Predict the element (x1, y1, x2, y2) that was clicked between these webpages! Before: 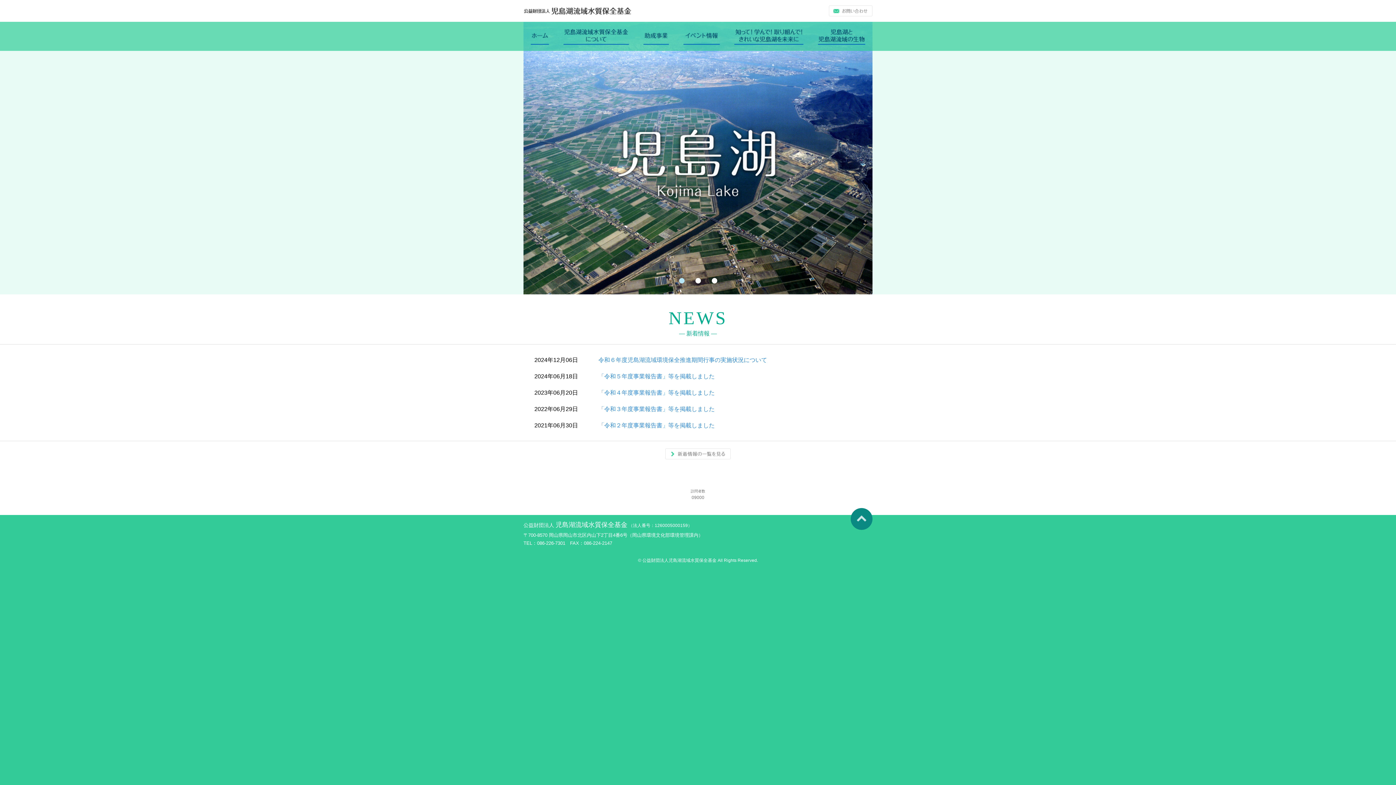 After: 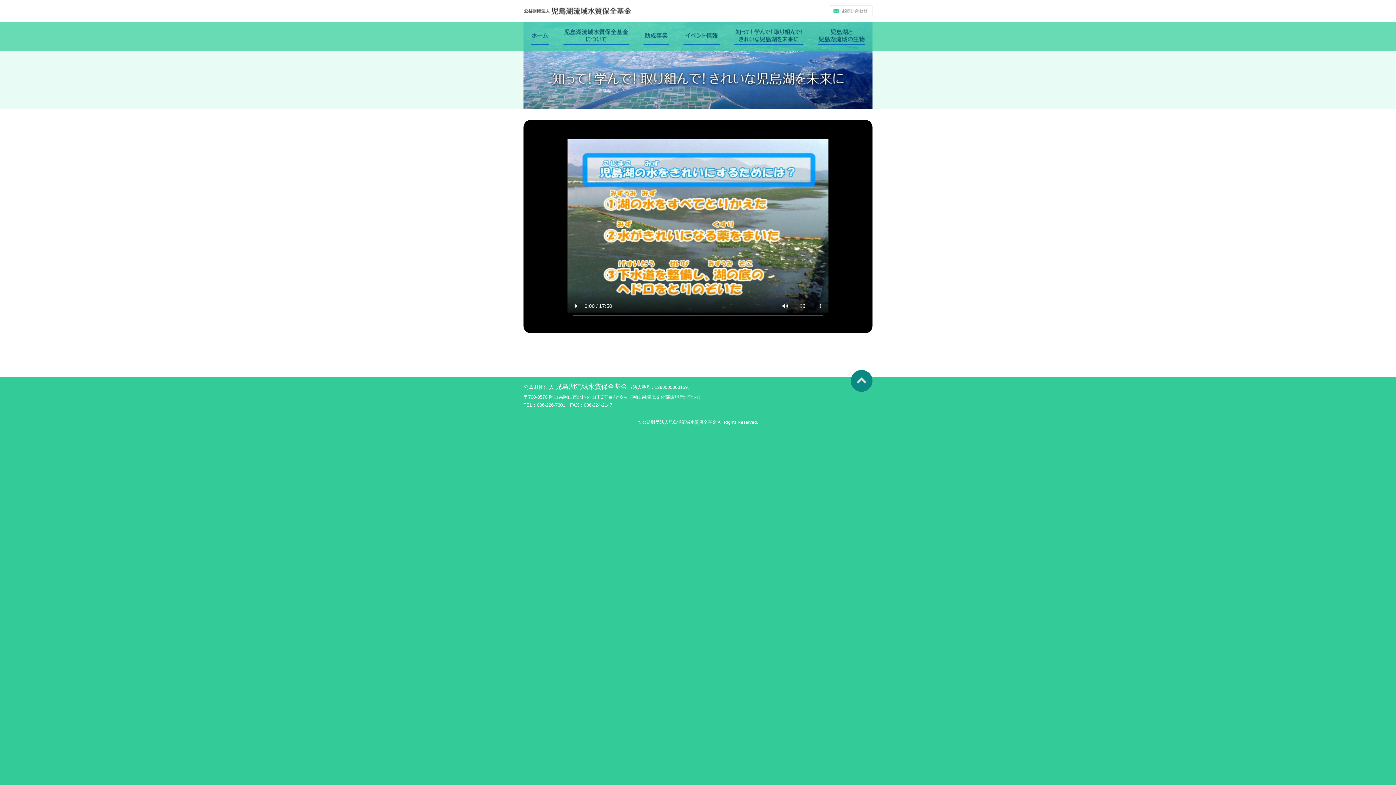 Action: bbox: (727, 21, 810, 50)